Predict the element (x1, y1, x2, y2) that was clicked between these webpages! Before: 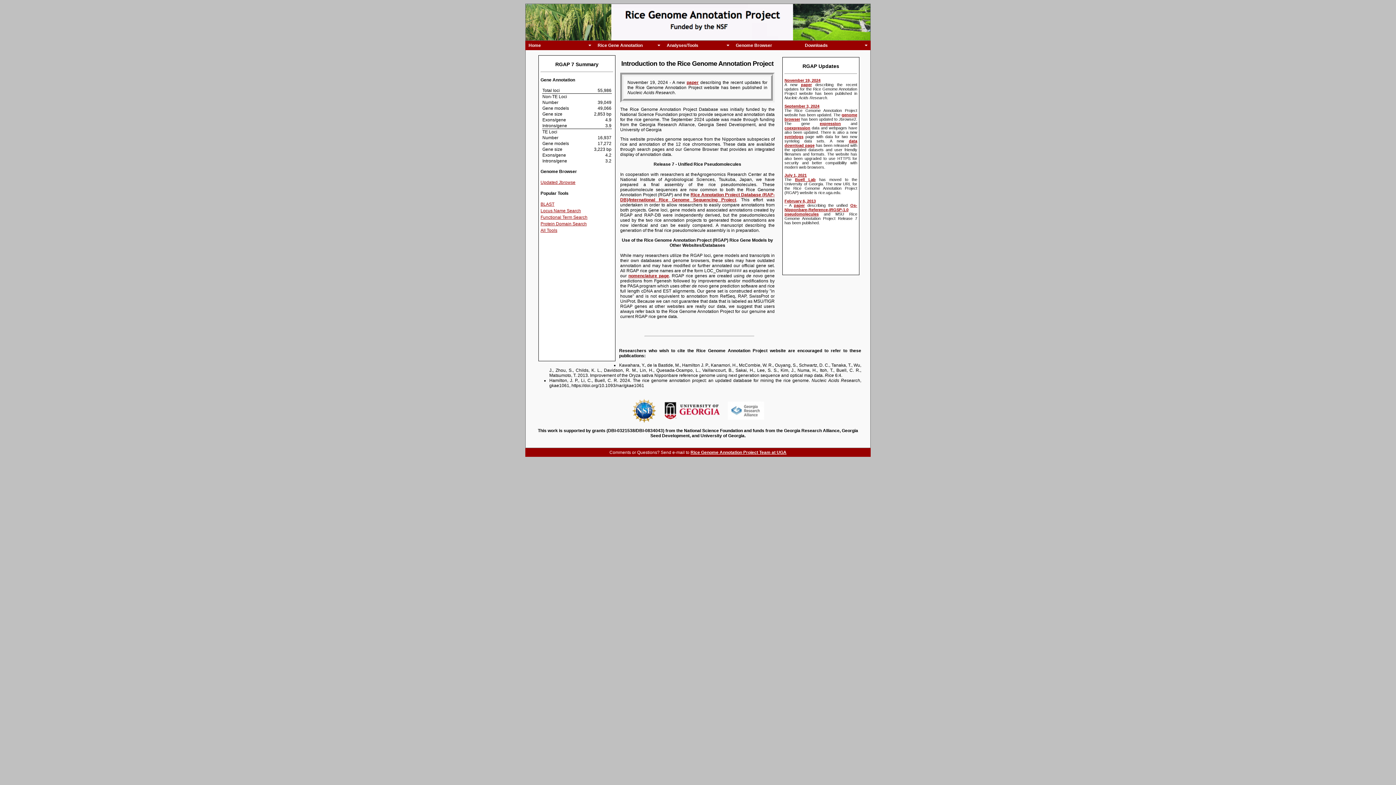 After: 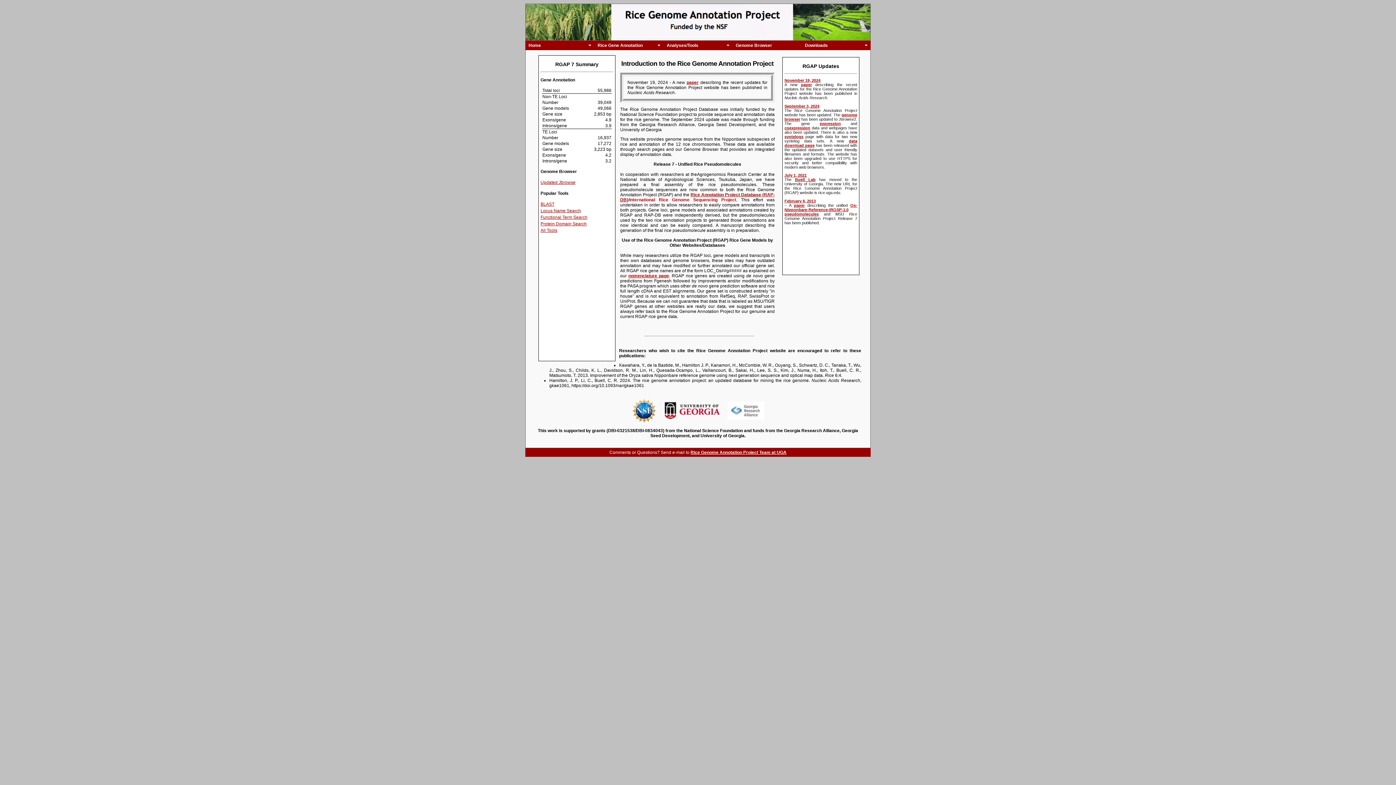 Action: label: International Rice Genome Sequencing Project bbox: (629, 197, 736, 202)